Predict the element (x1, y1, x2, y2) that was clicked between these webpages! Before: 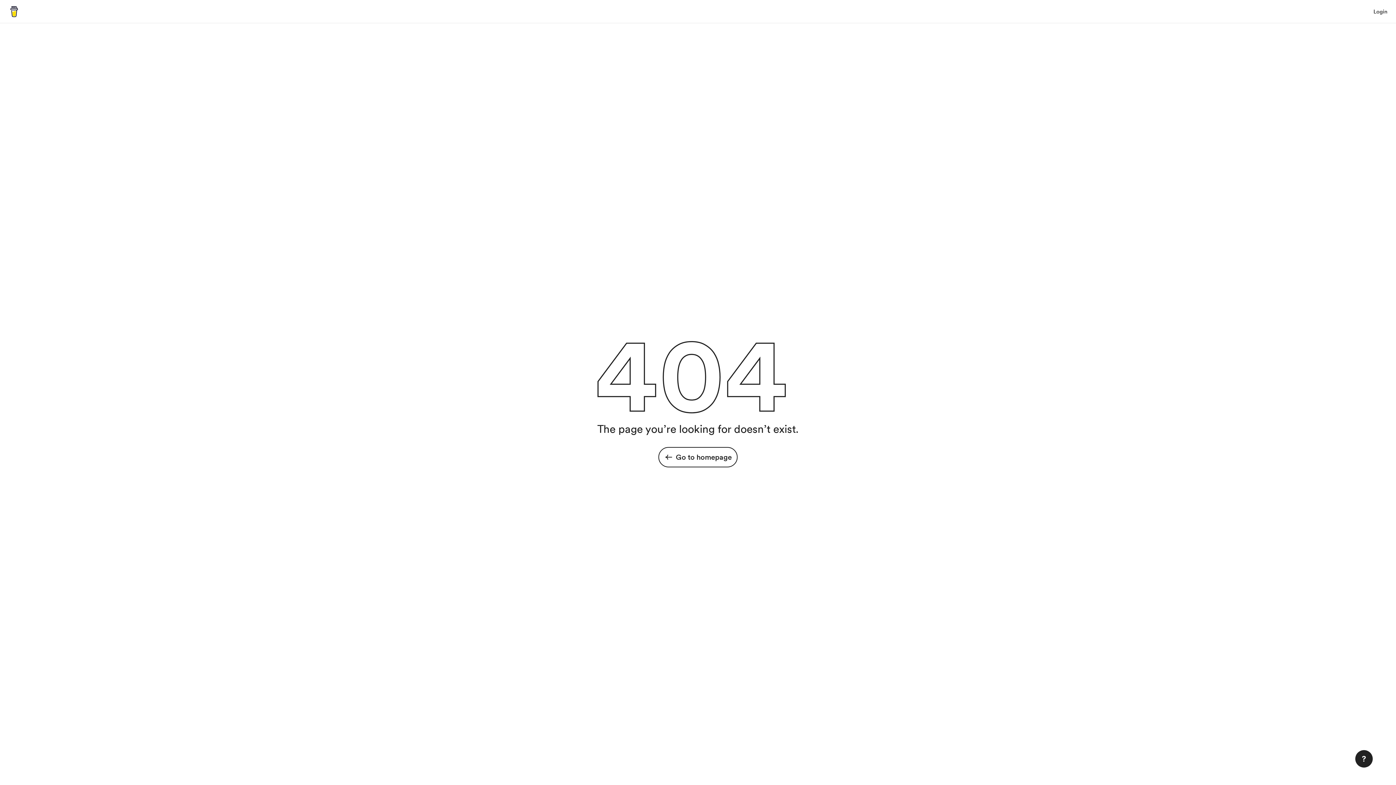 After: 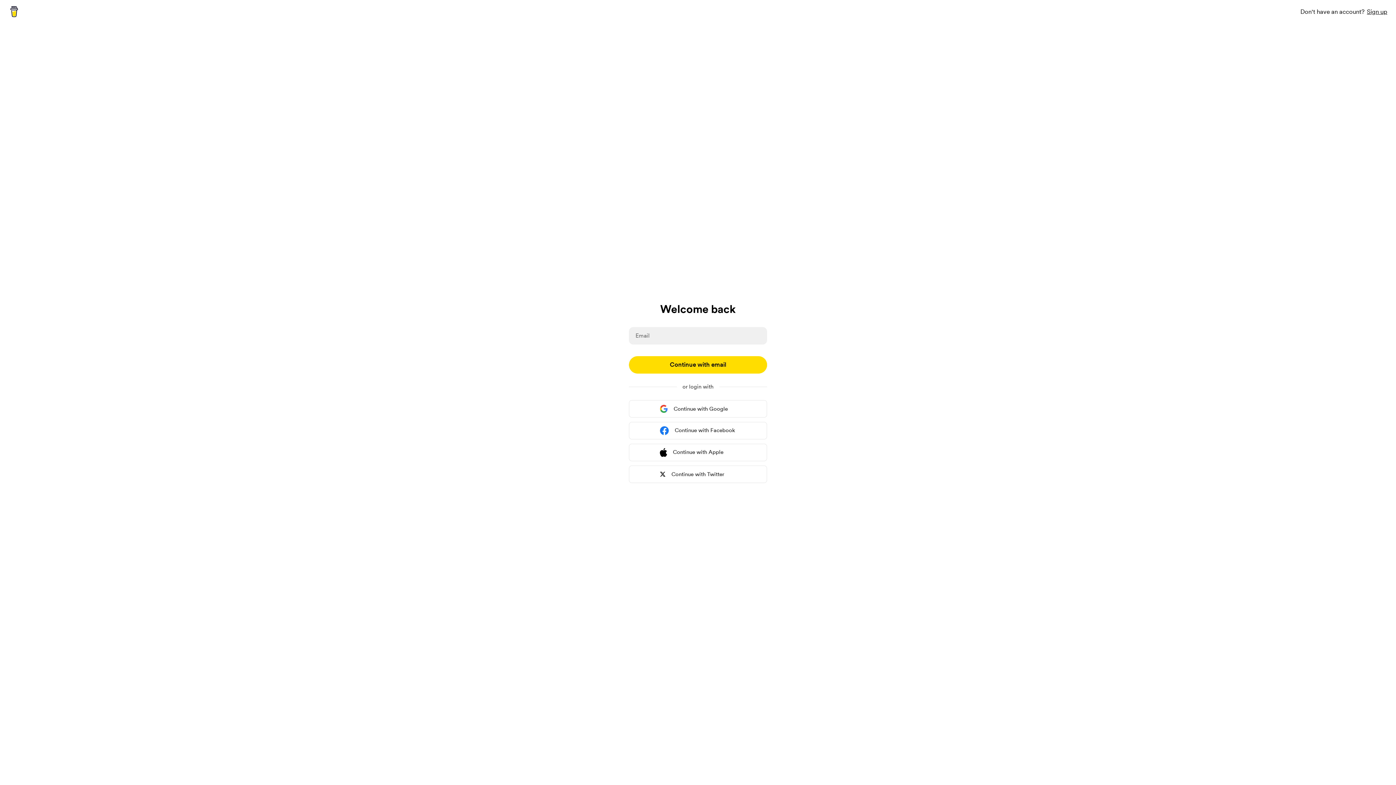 Action: bbox: (1373, 7, 1387, 16) label: Login